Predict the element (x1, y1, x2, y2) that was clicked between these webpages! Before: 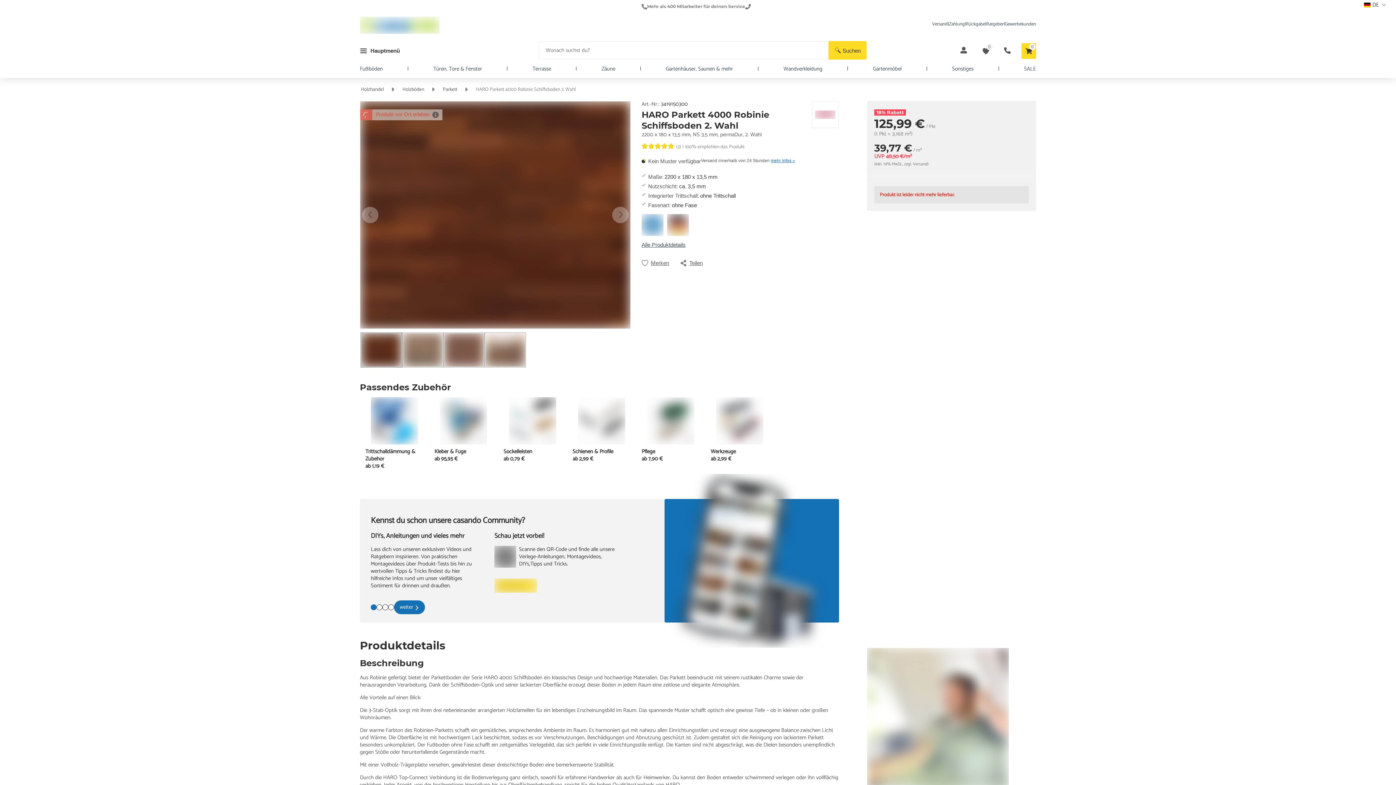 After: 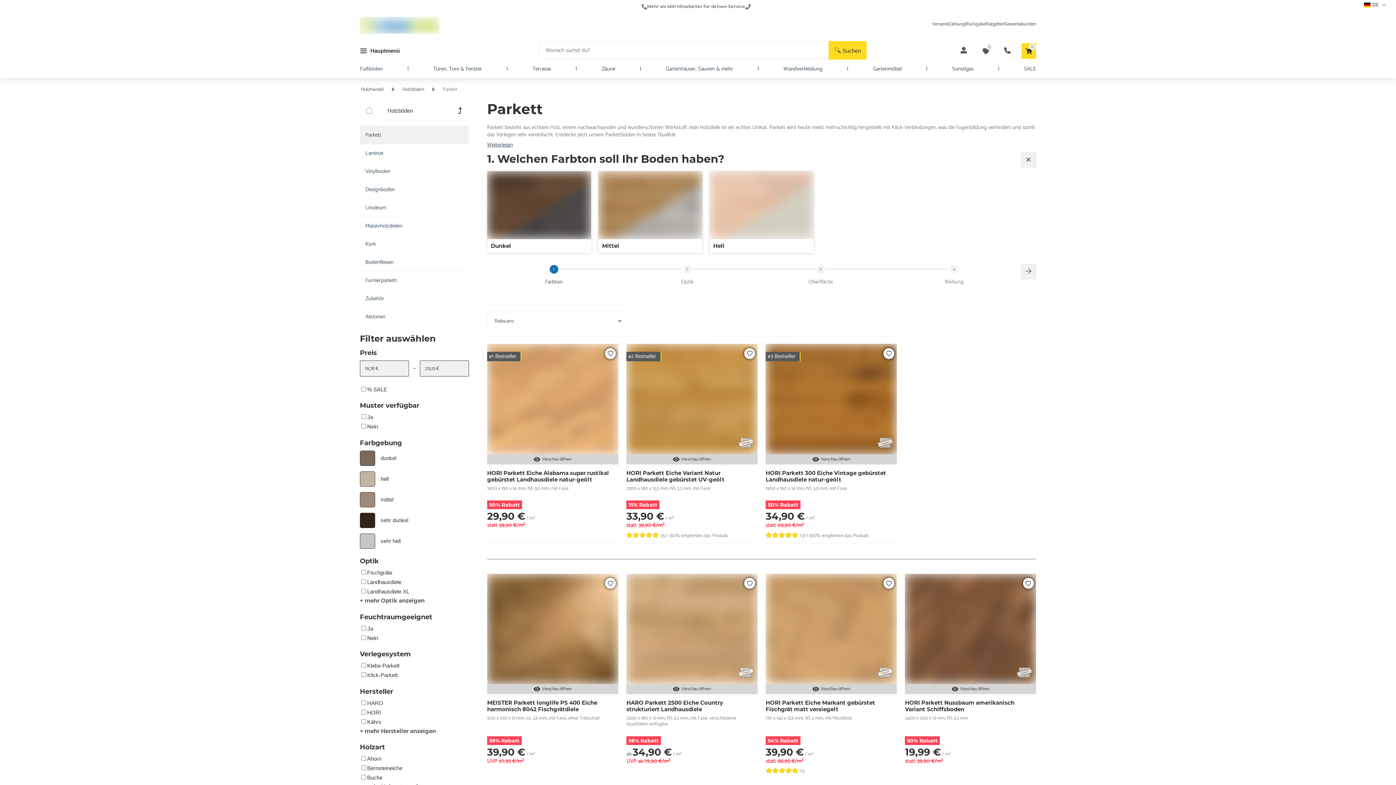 Action: bbox: (442, 86, 457, 92) label: Parkett